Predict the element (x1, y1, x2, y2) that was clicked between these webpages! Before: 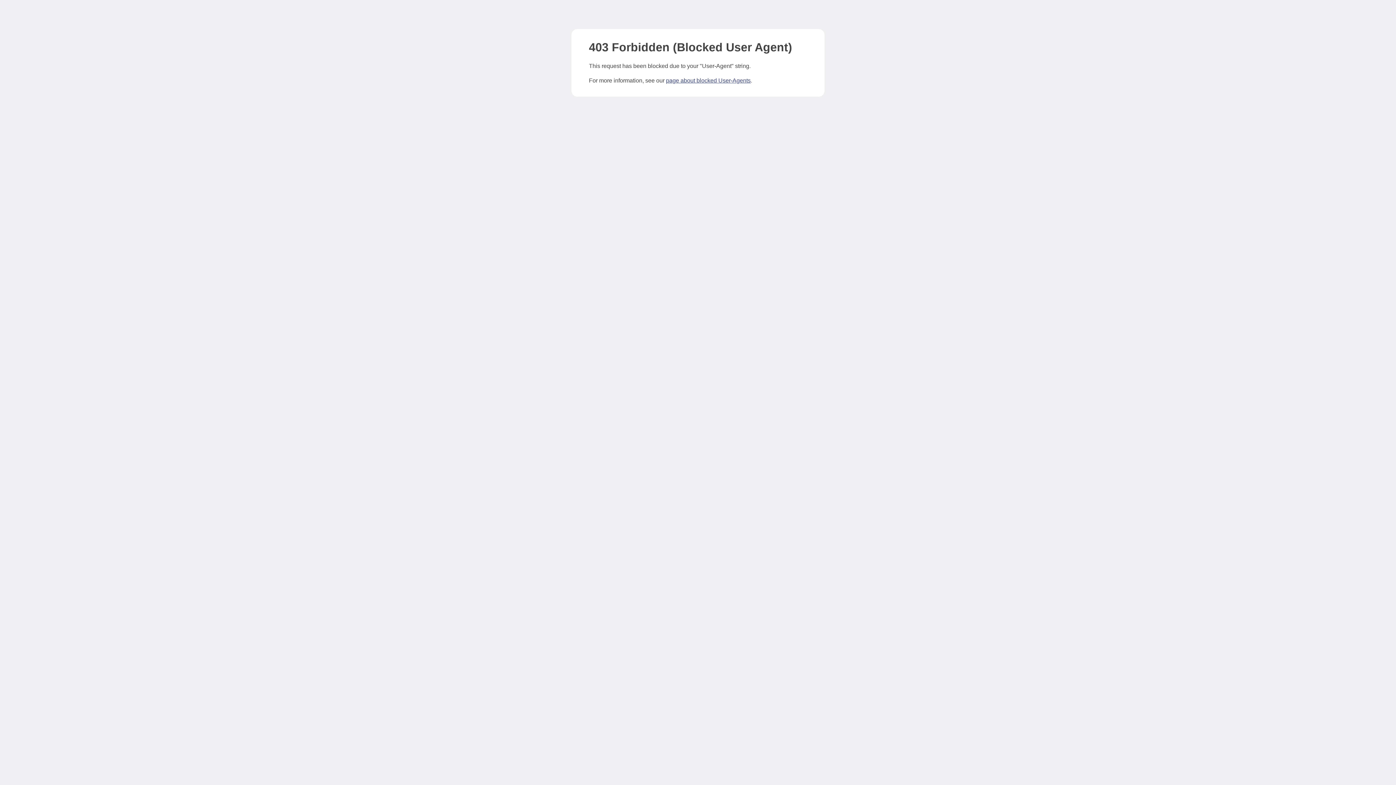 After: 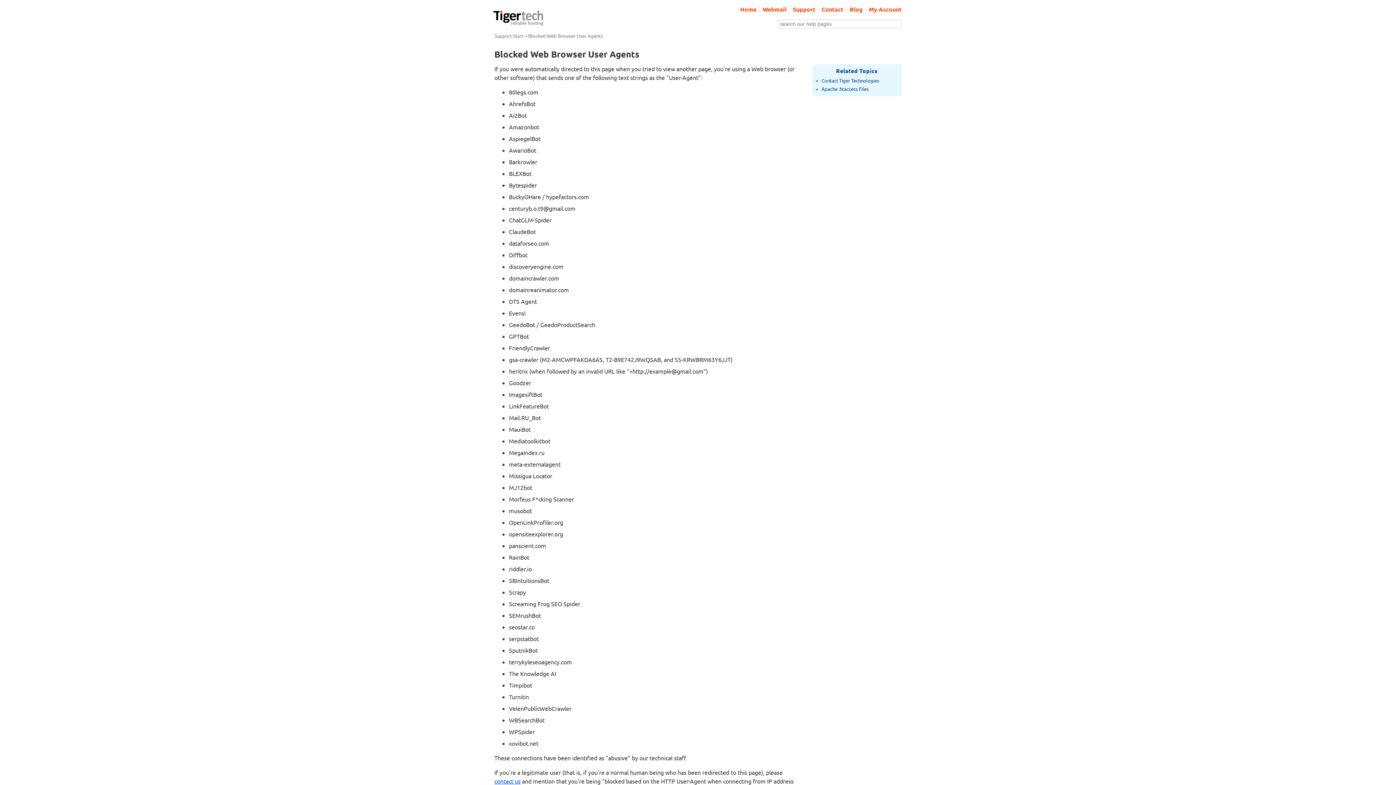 Action: bbox: (666, 77, 750, 83) label: page about blocked User-Agents